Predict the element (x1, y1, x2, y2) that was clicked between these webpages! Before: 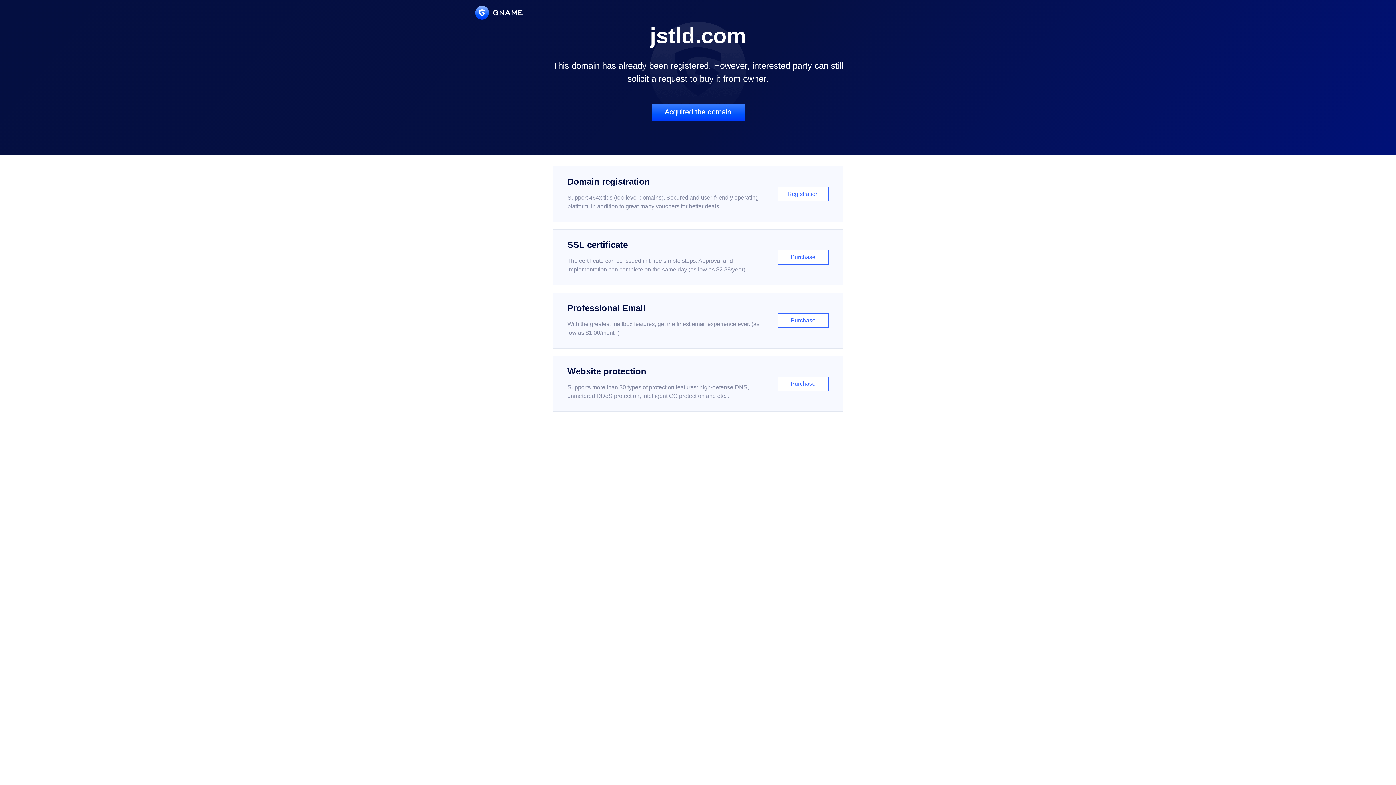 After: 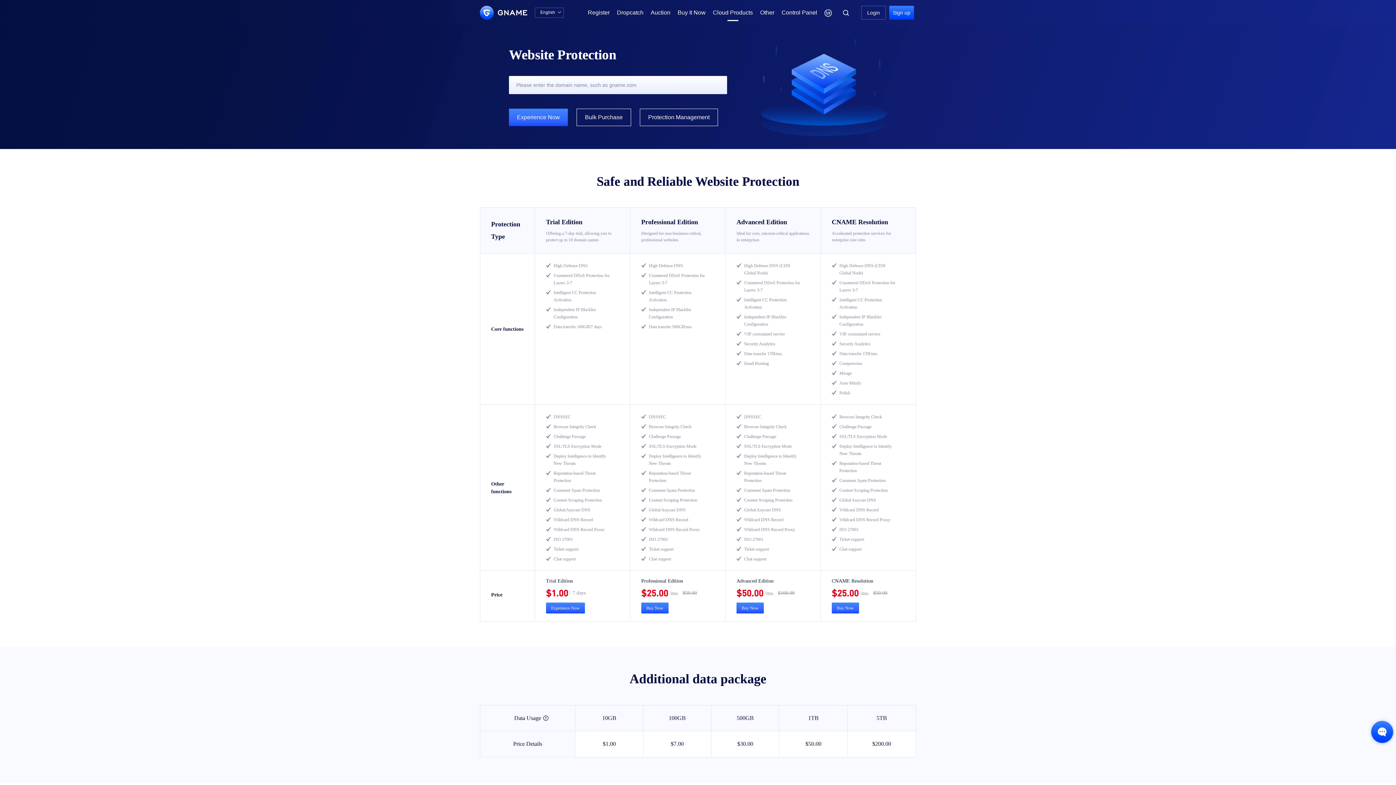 Action: label: Website protection

Supports more than 30 types of protection features: high-defense DNS, unmetered DDoS protection, intelligent CC protection and etc...

Purchase bbox: (552, 356, 843, 412)